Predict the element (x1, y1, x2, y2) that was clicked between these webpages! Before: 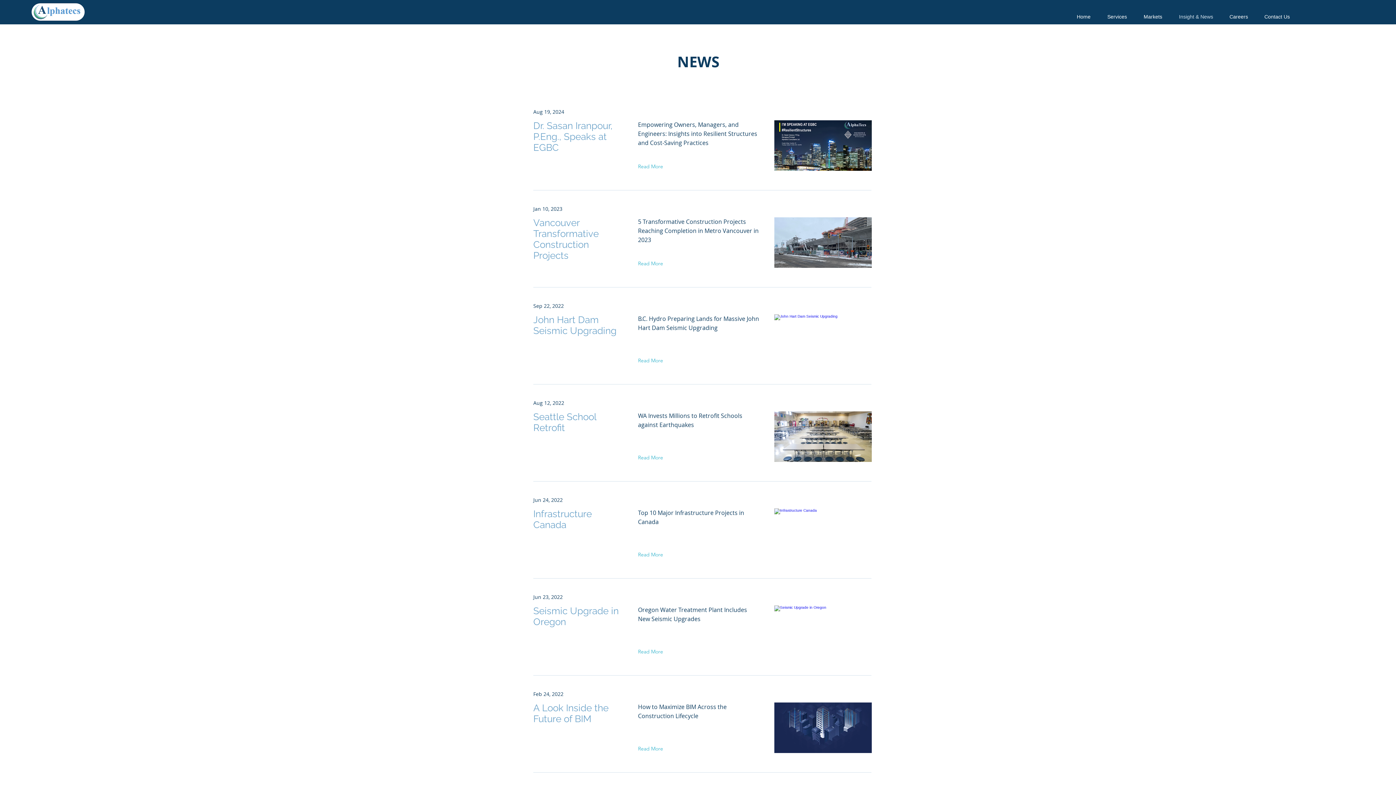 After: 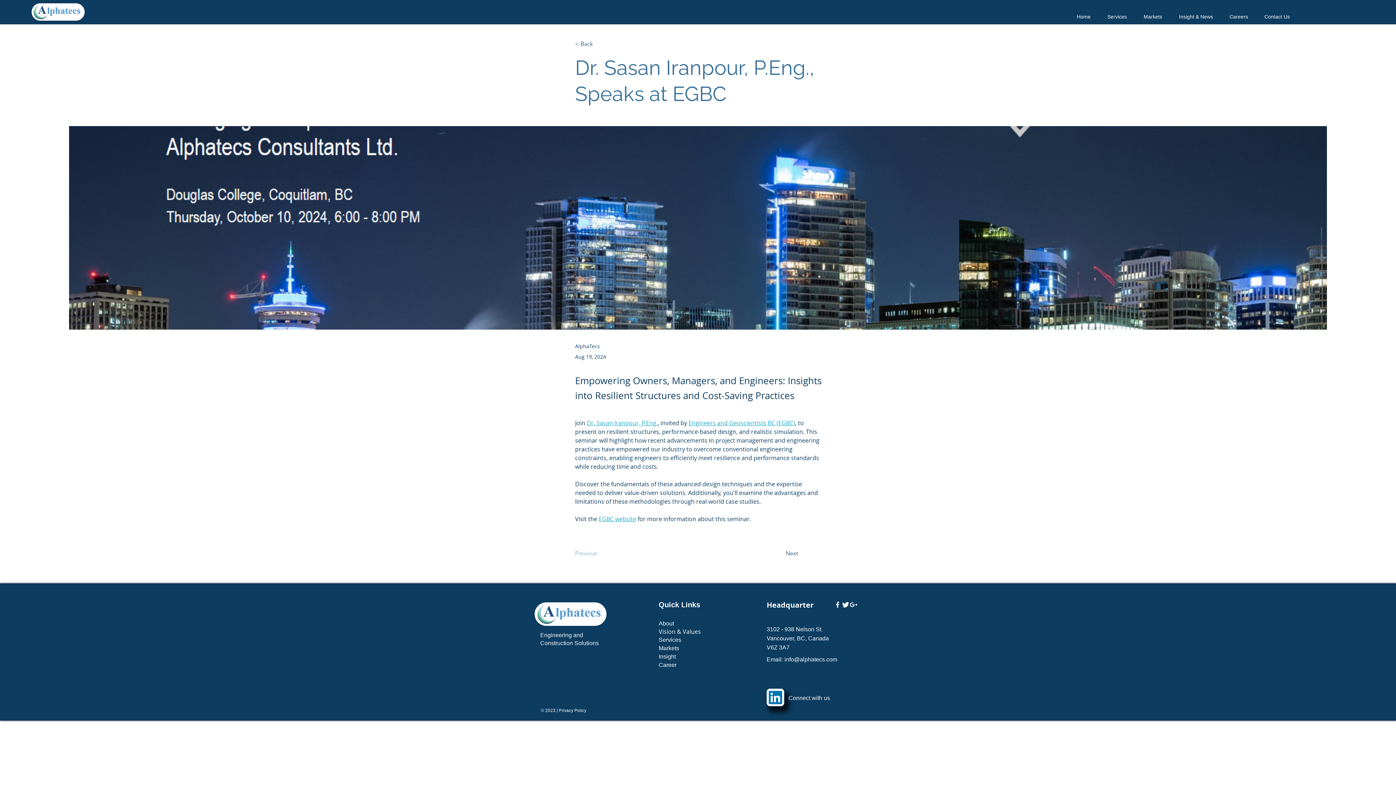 Action: bbox: (774, 120, 872, 170)